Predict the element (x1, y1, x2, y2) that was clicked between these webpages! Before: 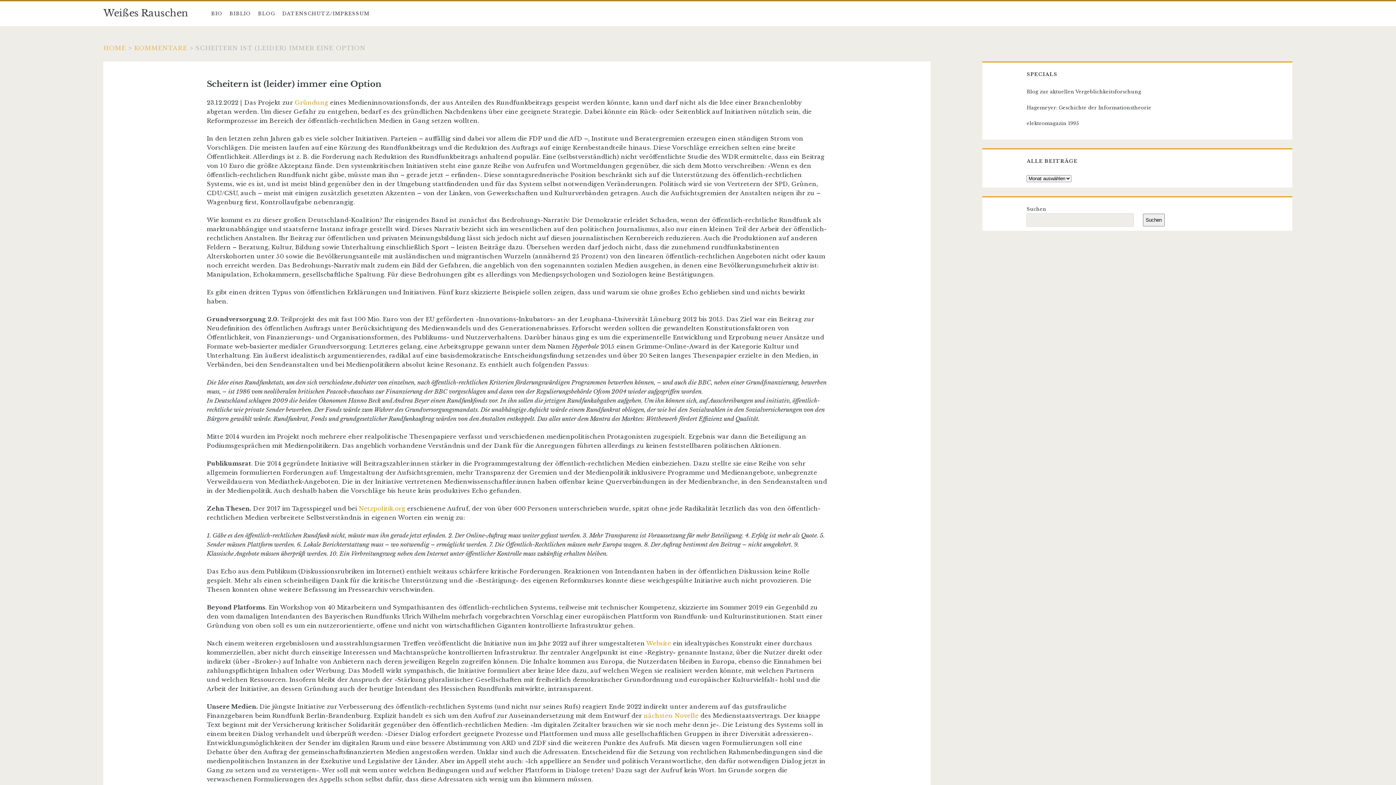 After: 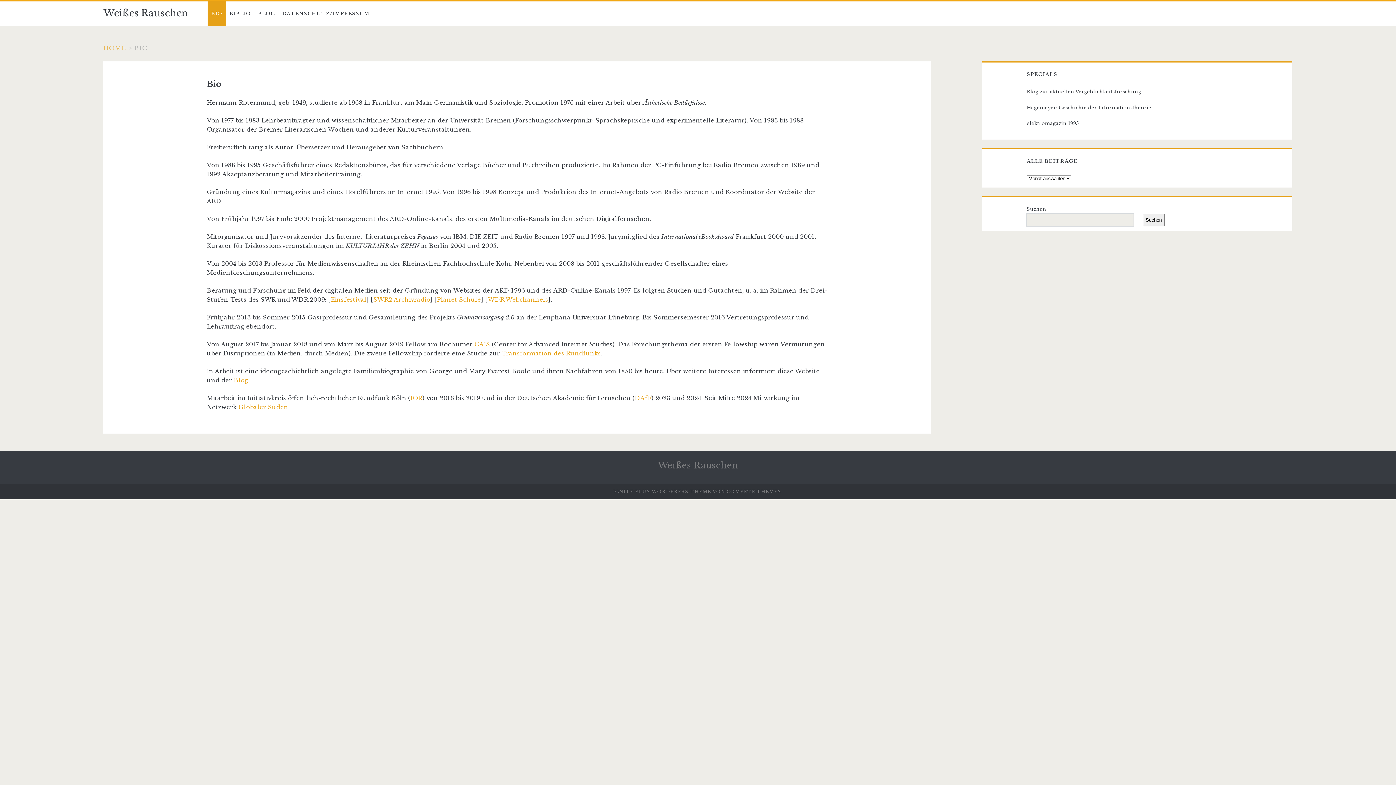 Action: bbox: (207, 1, 226, 26) label: BIO